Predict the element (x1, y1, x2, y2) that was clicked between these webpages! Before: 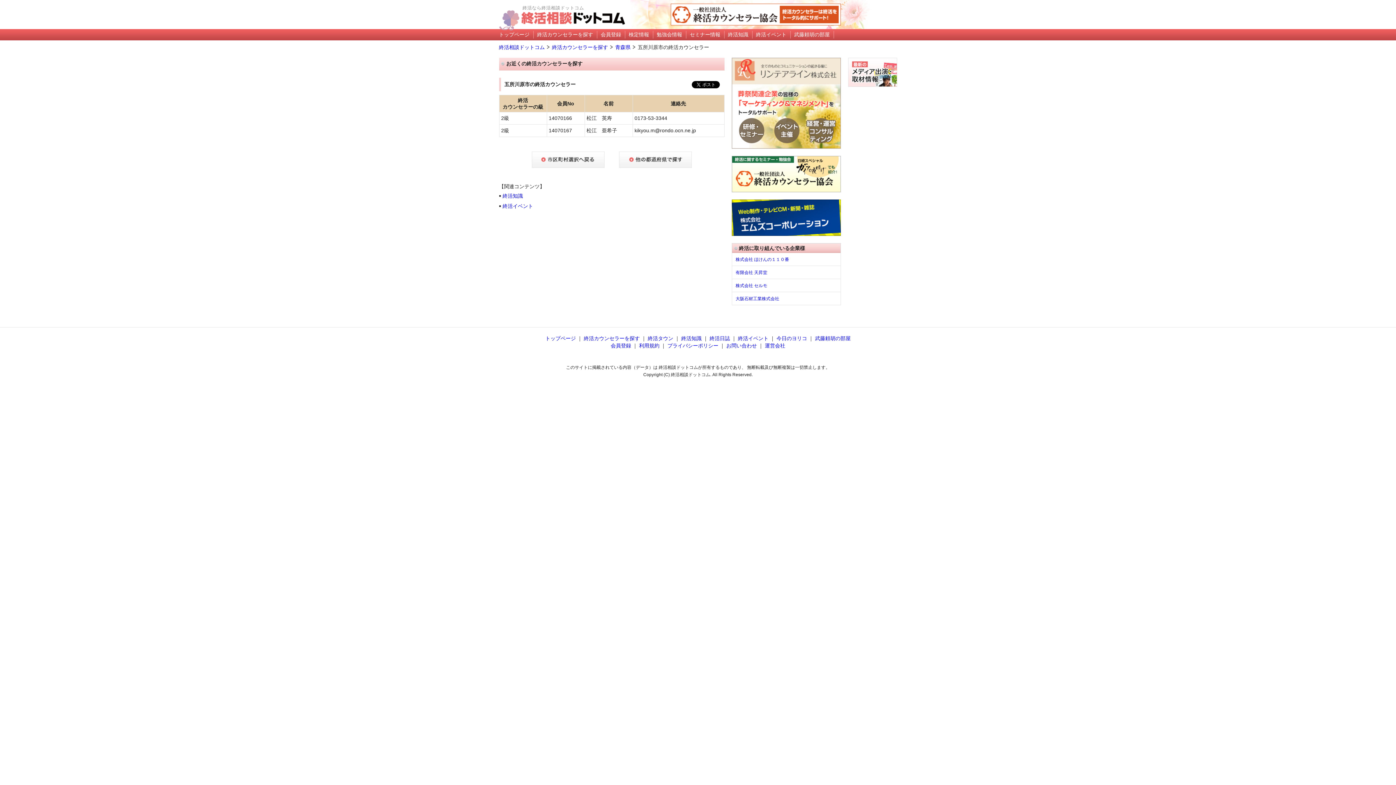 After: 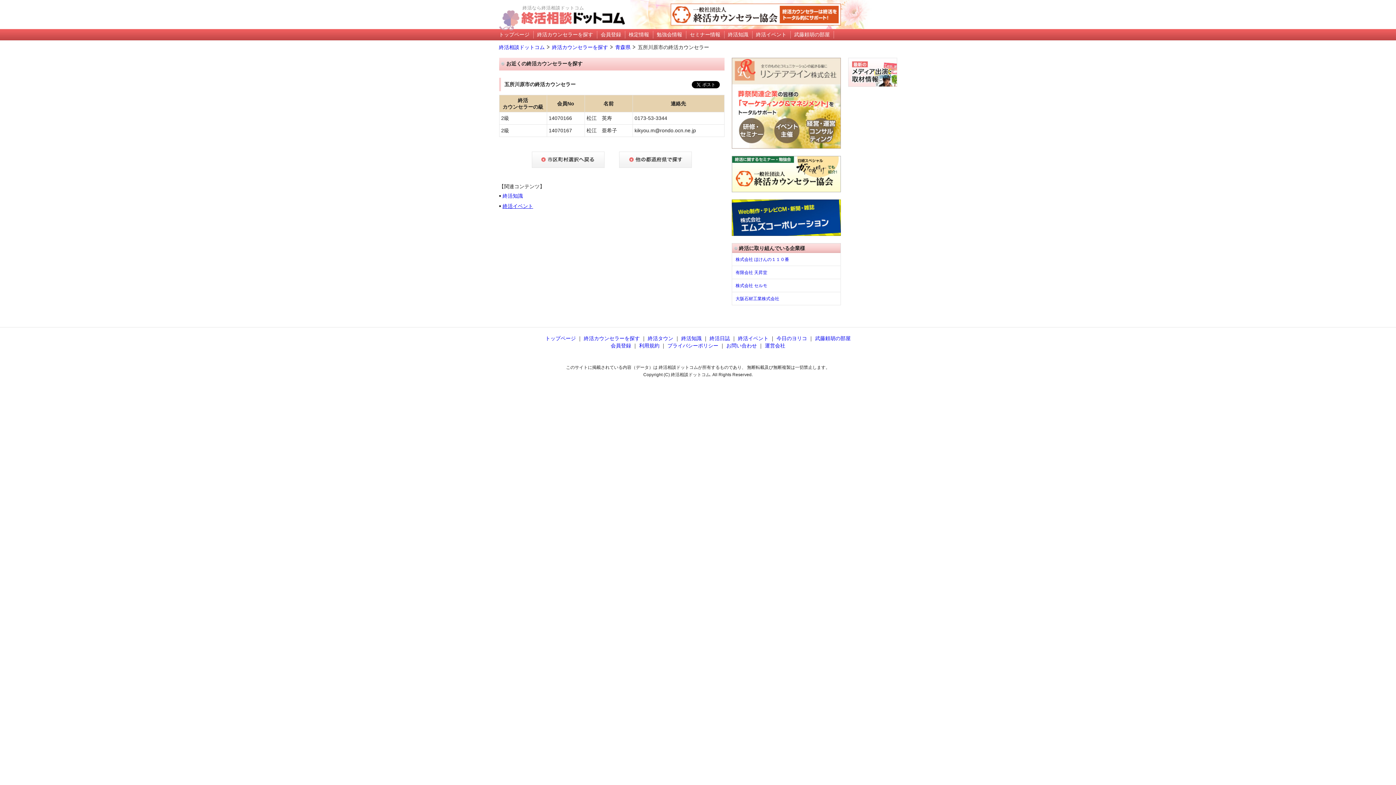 Action: bbox: (502, 203, 533, 209) label: 終活イベント